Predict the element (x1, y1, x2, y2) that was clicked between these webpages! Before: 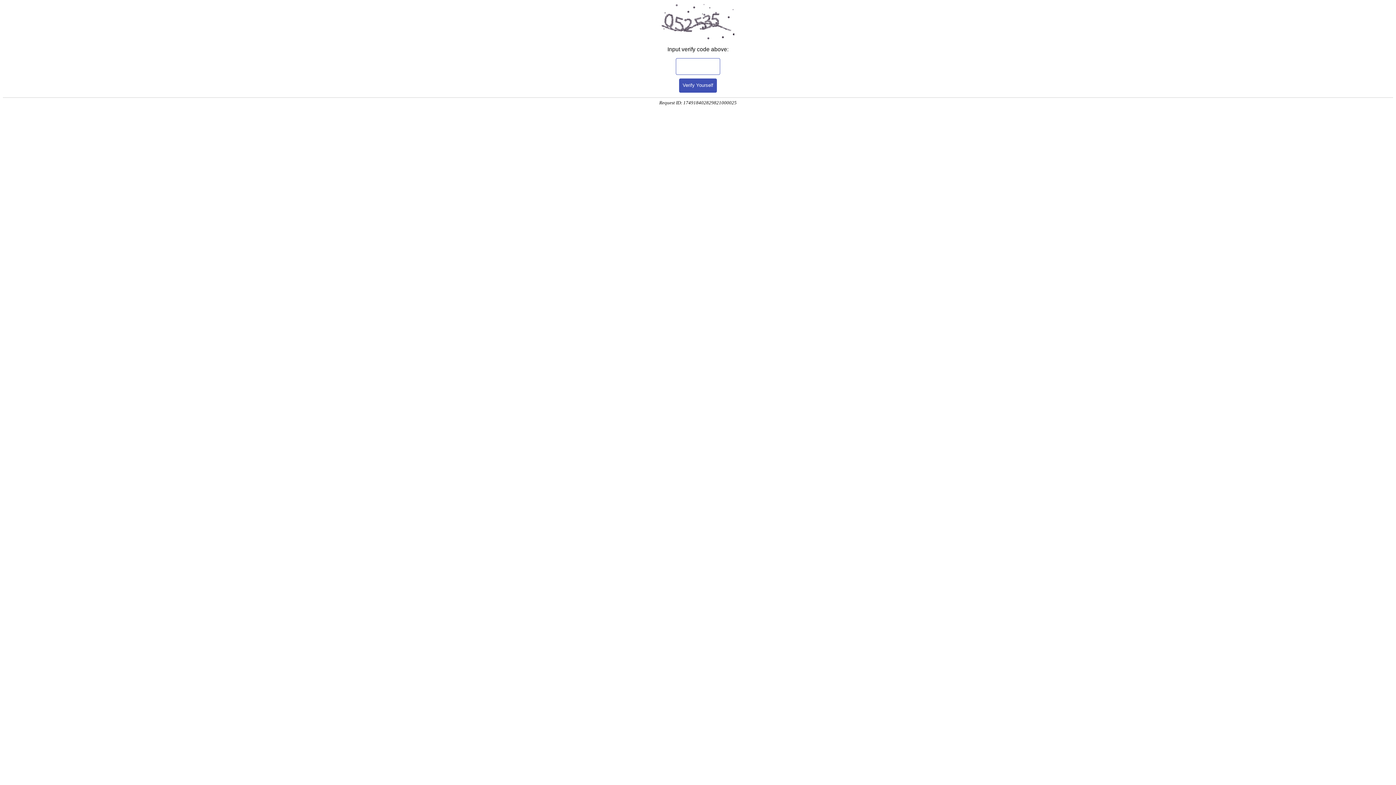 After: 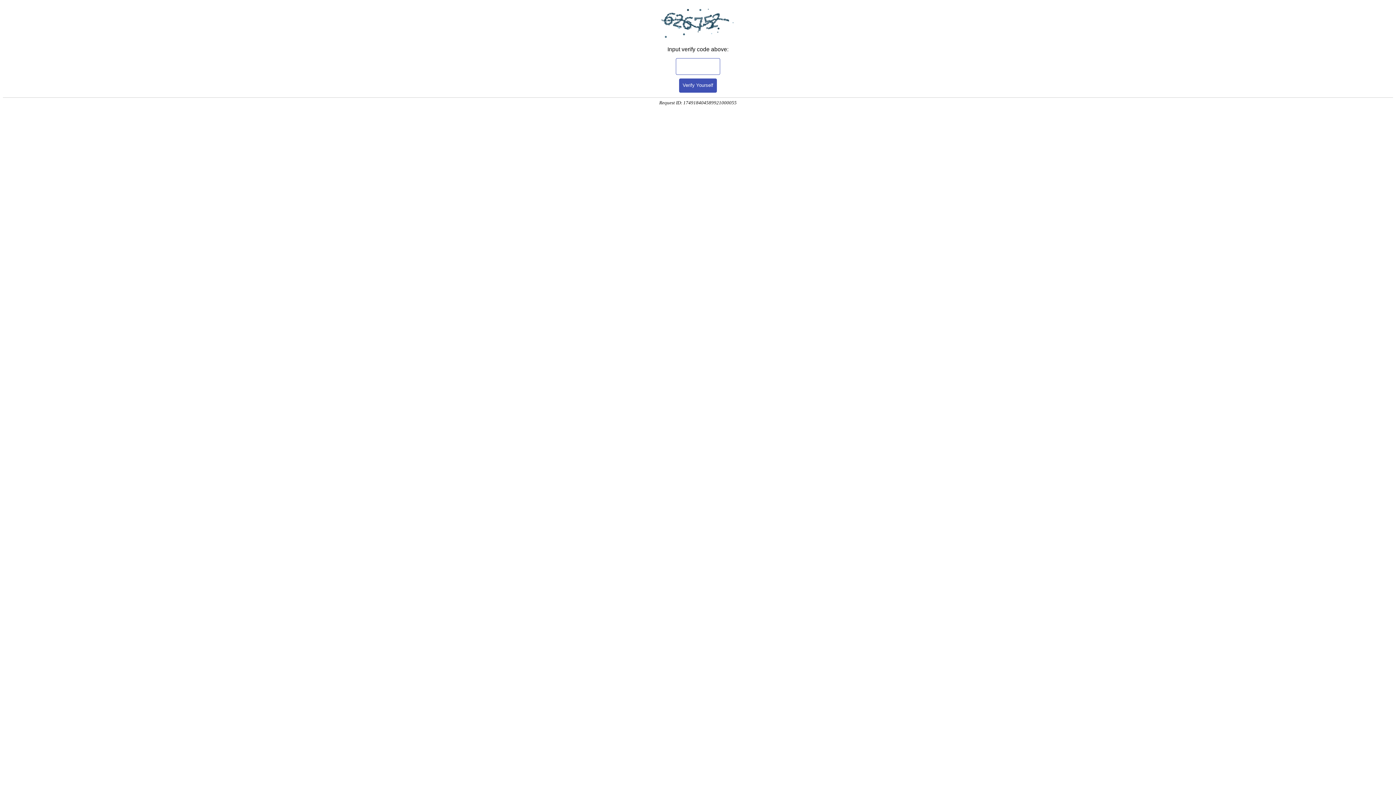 Action: label: Verify Yourself bbox: (679, 78, 717, 92)